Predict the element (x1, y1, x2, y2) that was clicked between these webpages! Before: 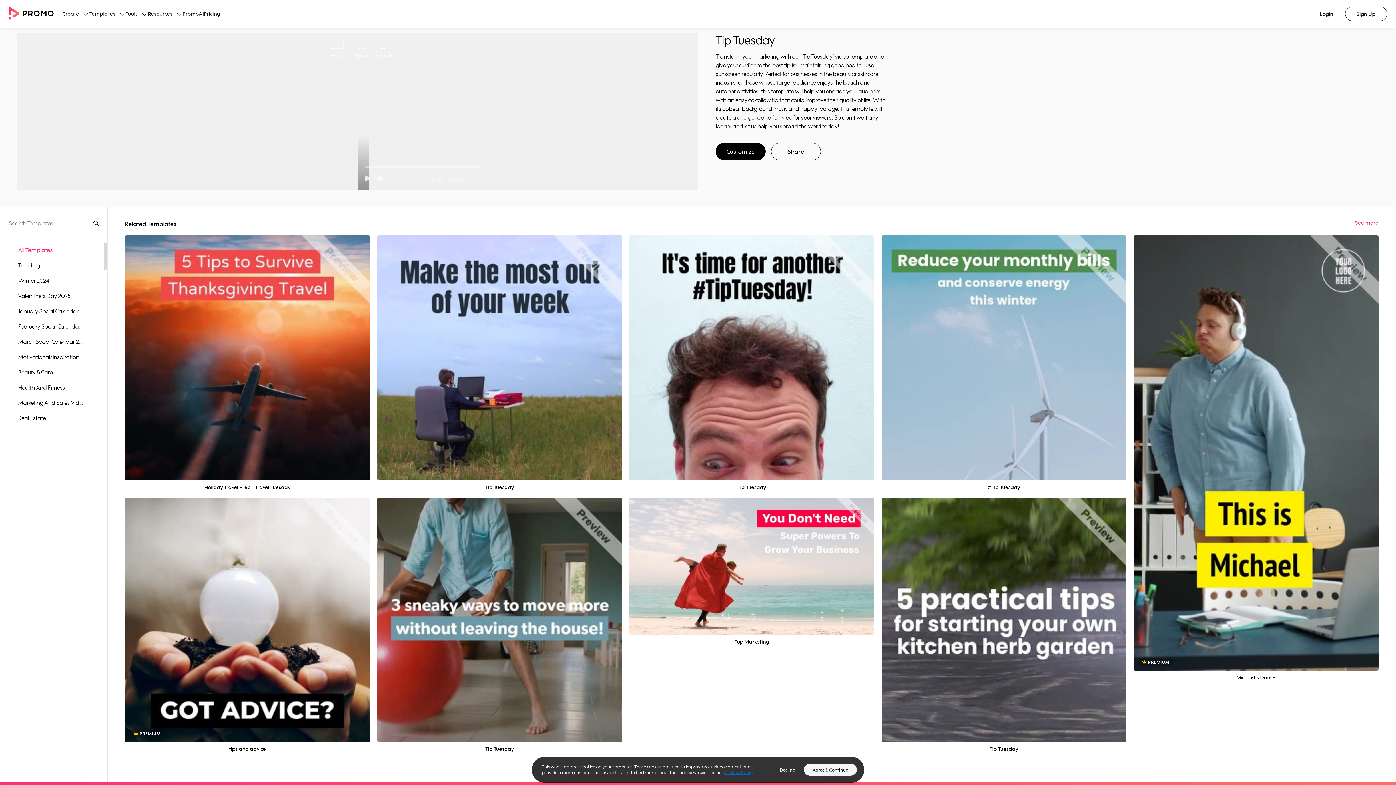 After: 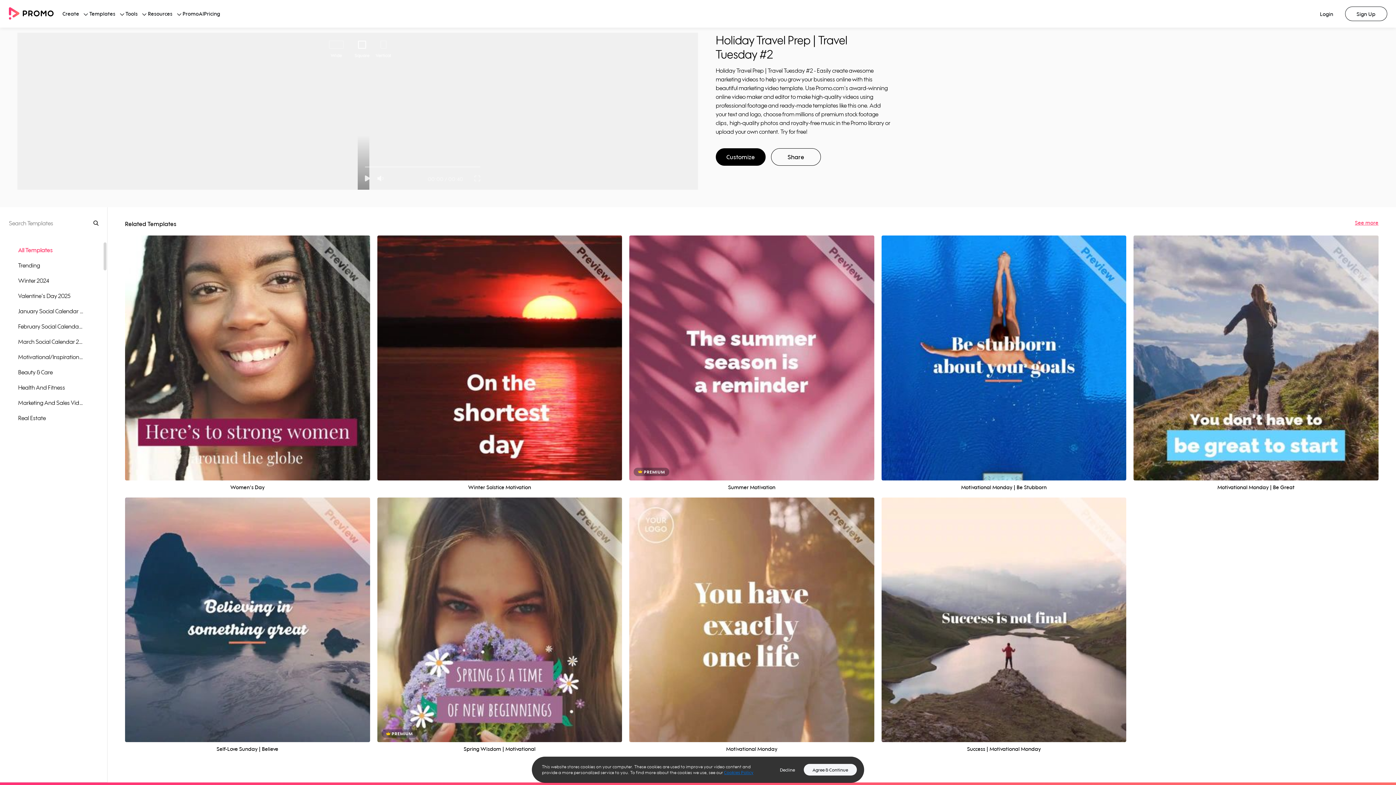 Action: bbox: (227, 343, 268, 356) label: Preview